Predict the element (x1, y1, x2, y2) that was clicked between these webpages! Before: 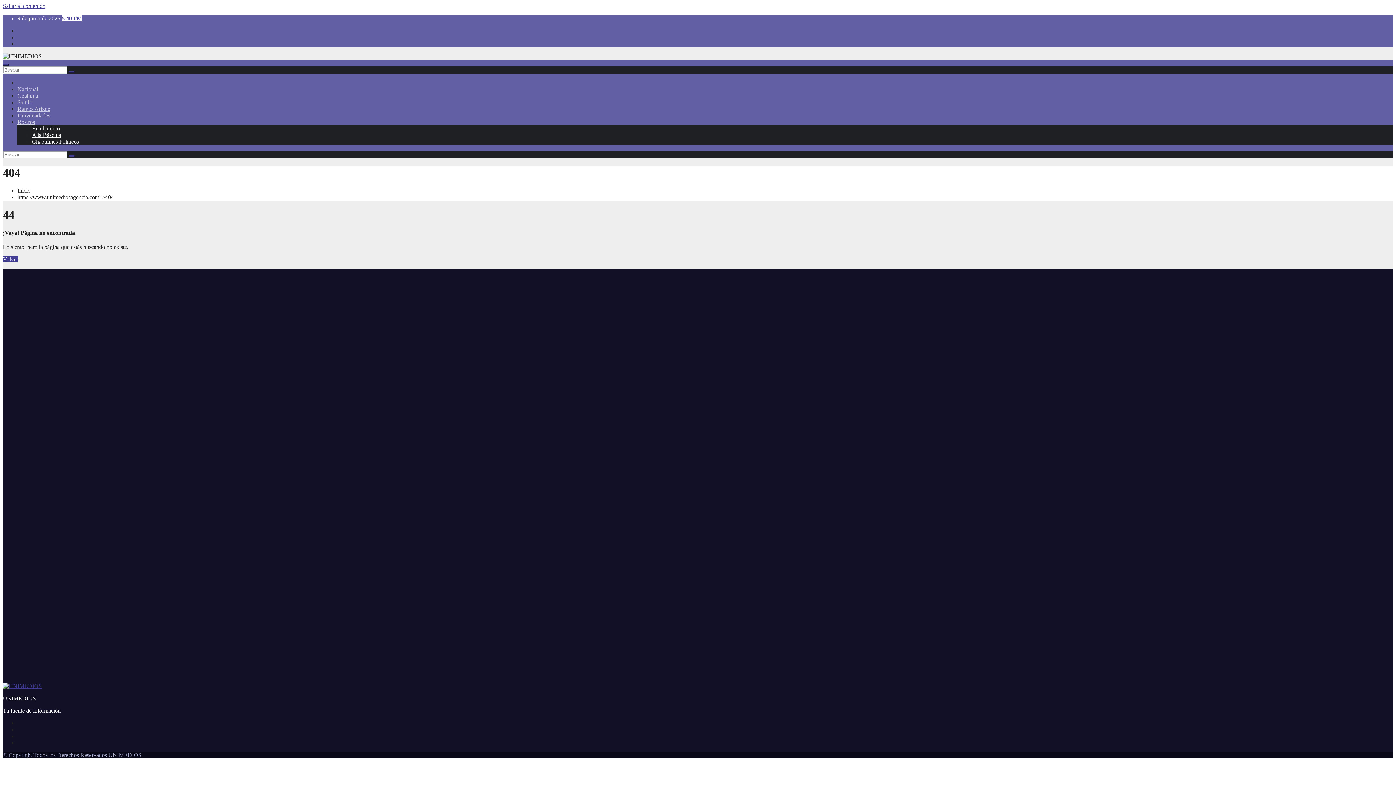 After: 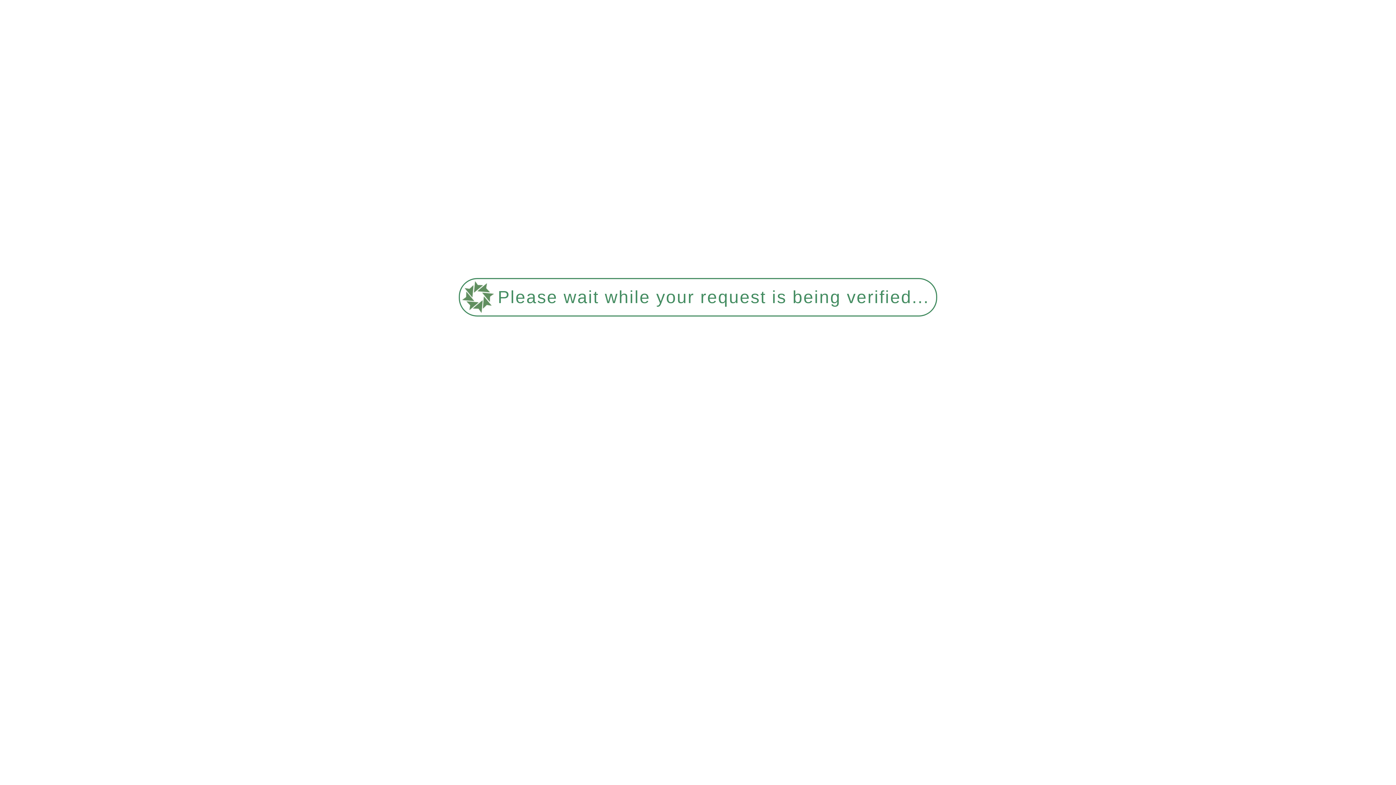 Action: bbox: (68, 155, 74, 157)